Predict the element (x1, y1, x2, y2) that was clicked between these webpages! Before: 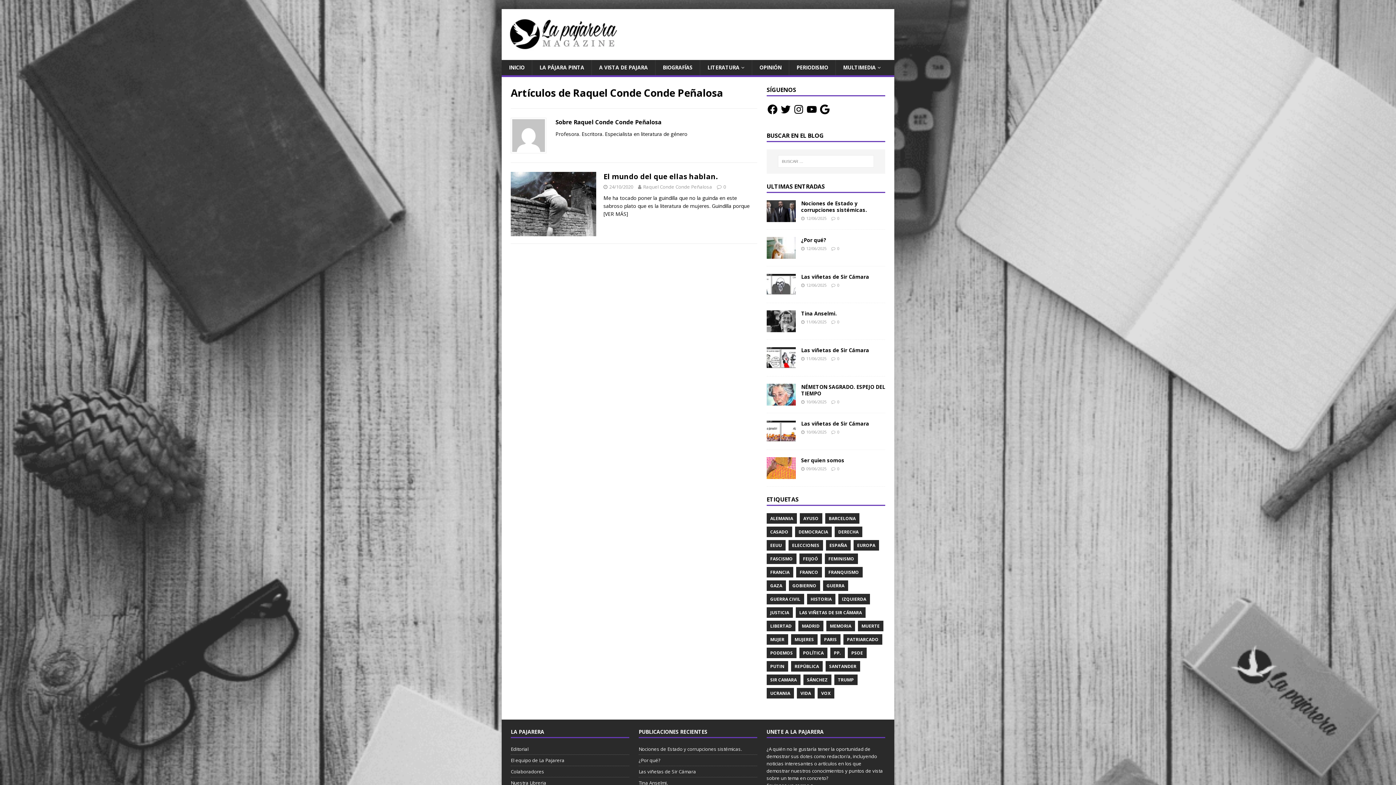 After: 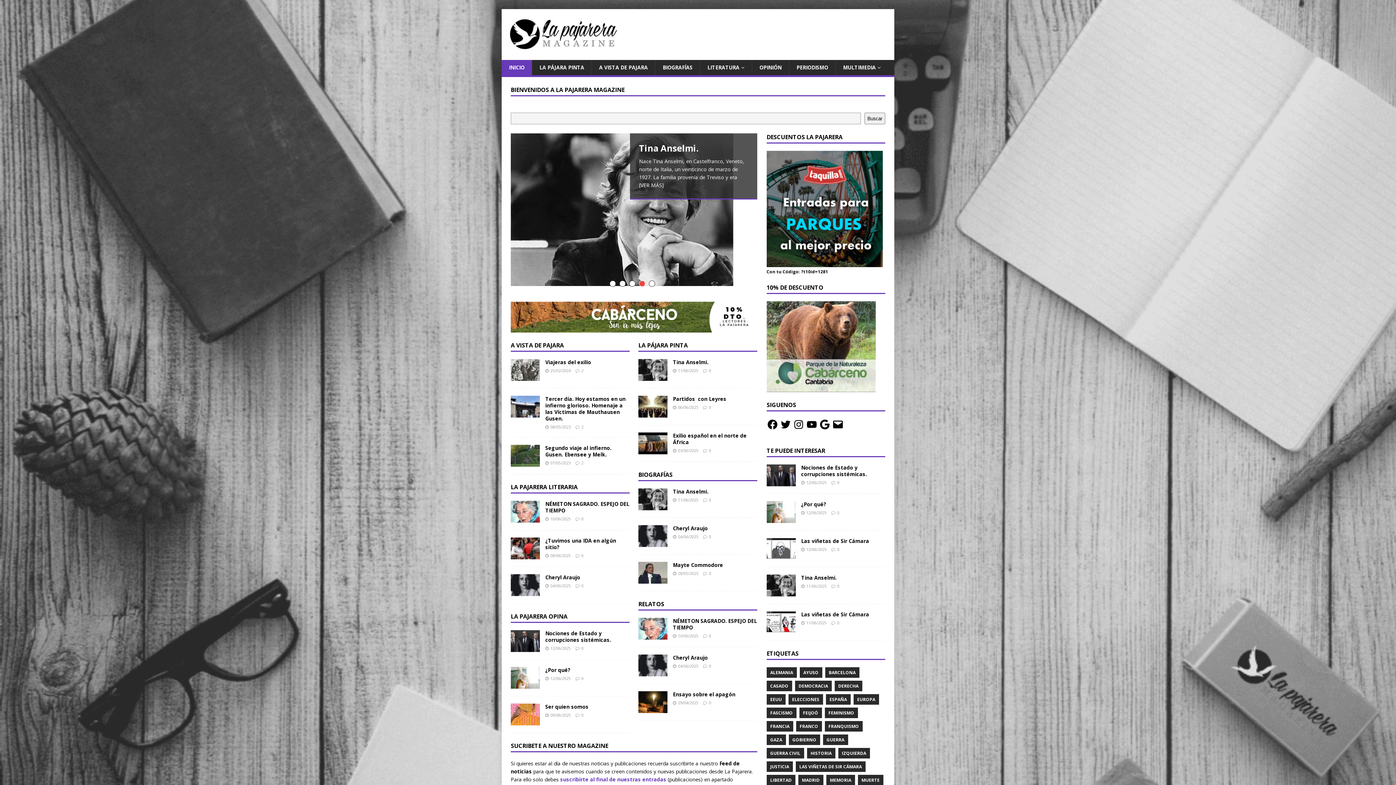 Action: bbox: (509, 45, 618, 52)